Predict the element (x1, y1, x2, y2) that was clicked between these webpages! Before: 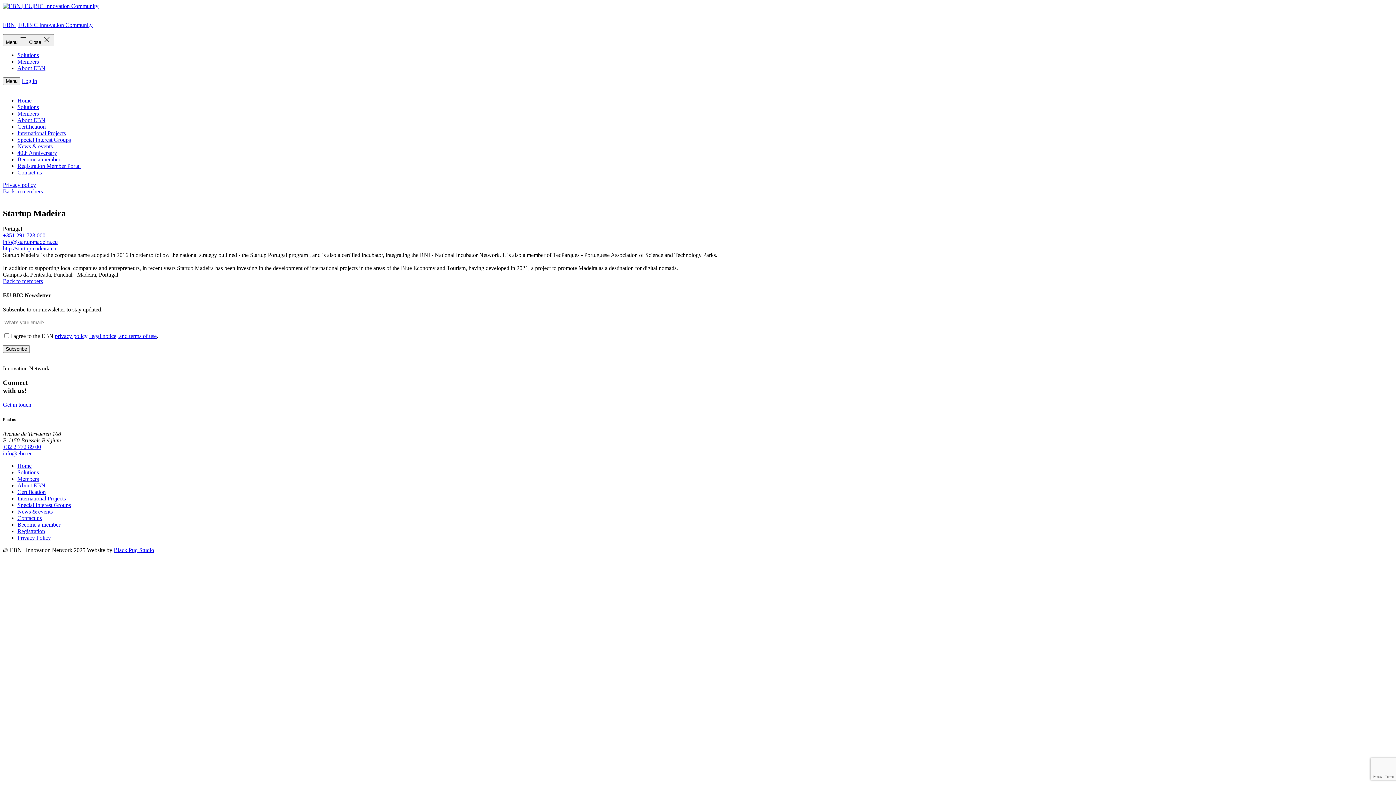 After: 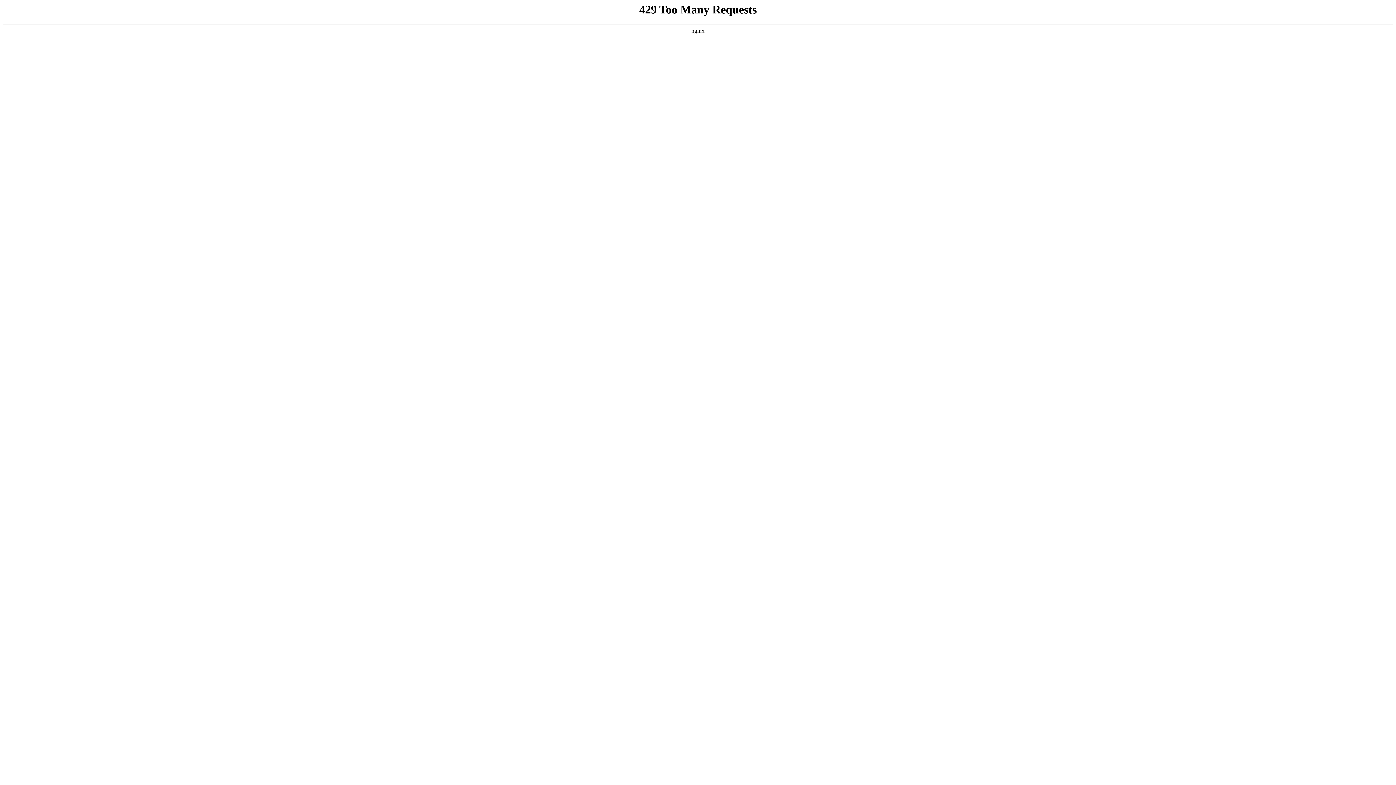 Action: label: Solutions bbox: (17, 52, 38, 58)